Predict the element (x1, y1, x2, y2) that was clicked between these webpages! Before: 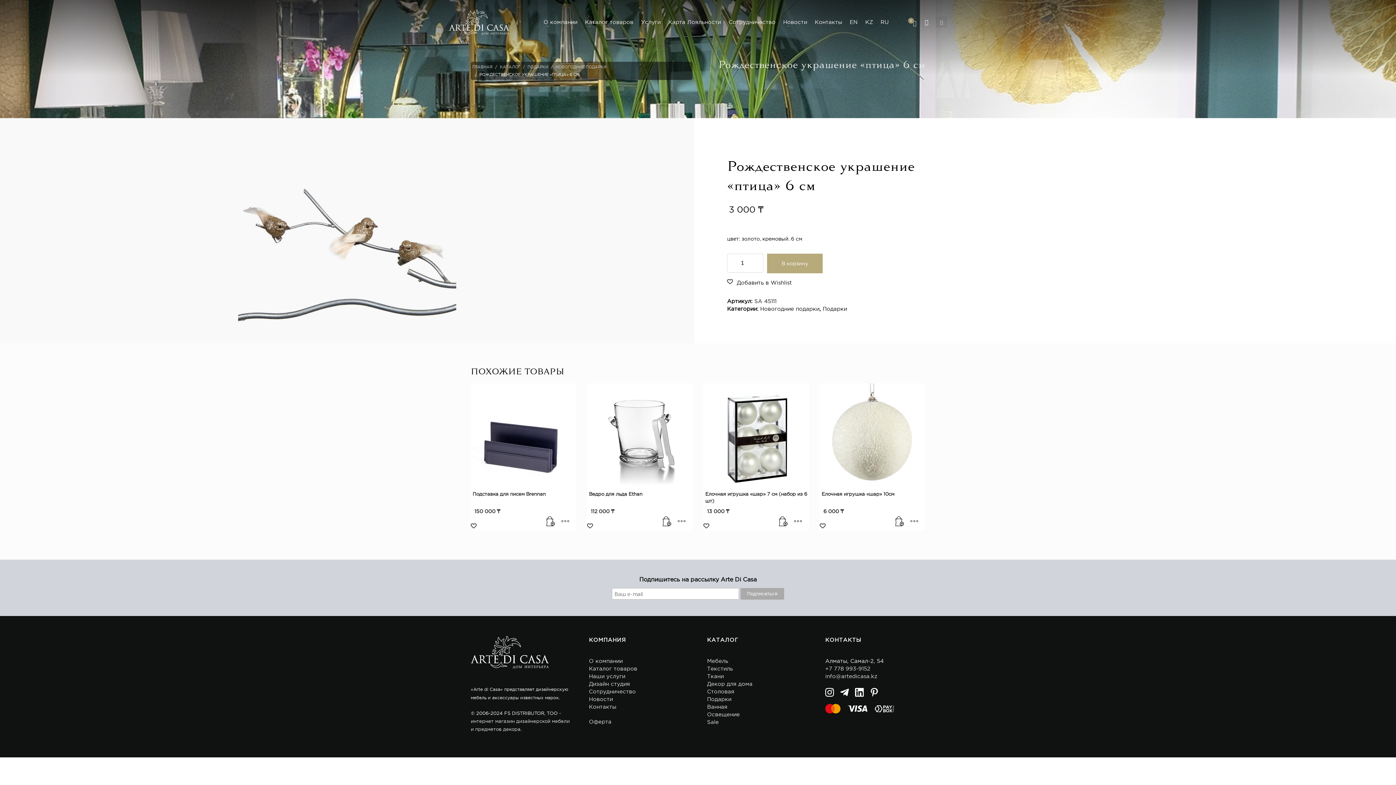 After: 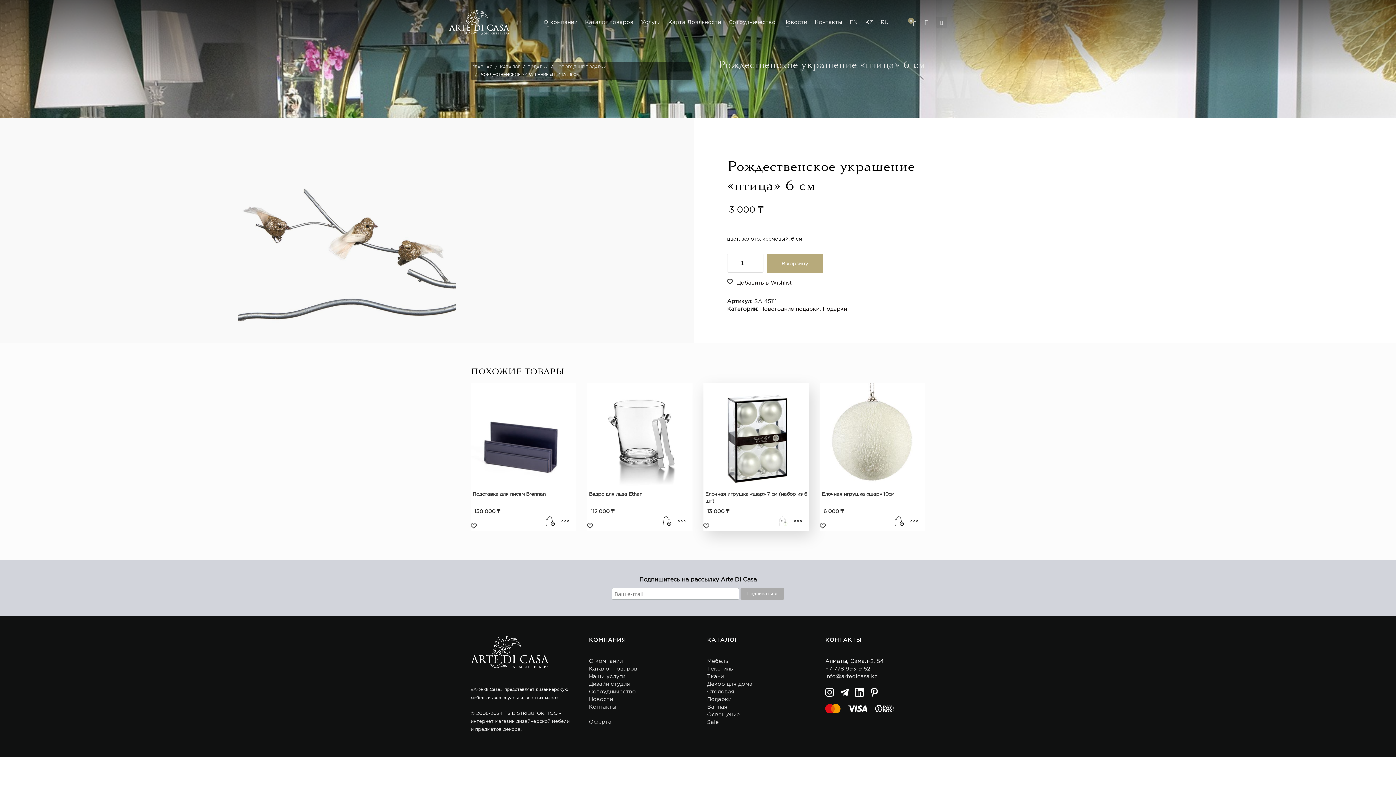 Action: label: Добавить «Елочная игрушка "шар"  7 см (набор из 6 шт)» в корзину bbox: (776, 512, 790, 530)